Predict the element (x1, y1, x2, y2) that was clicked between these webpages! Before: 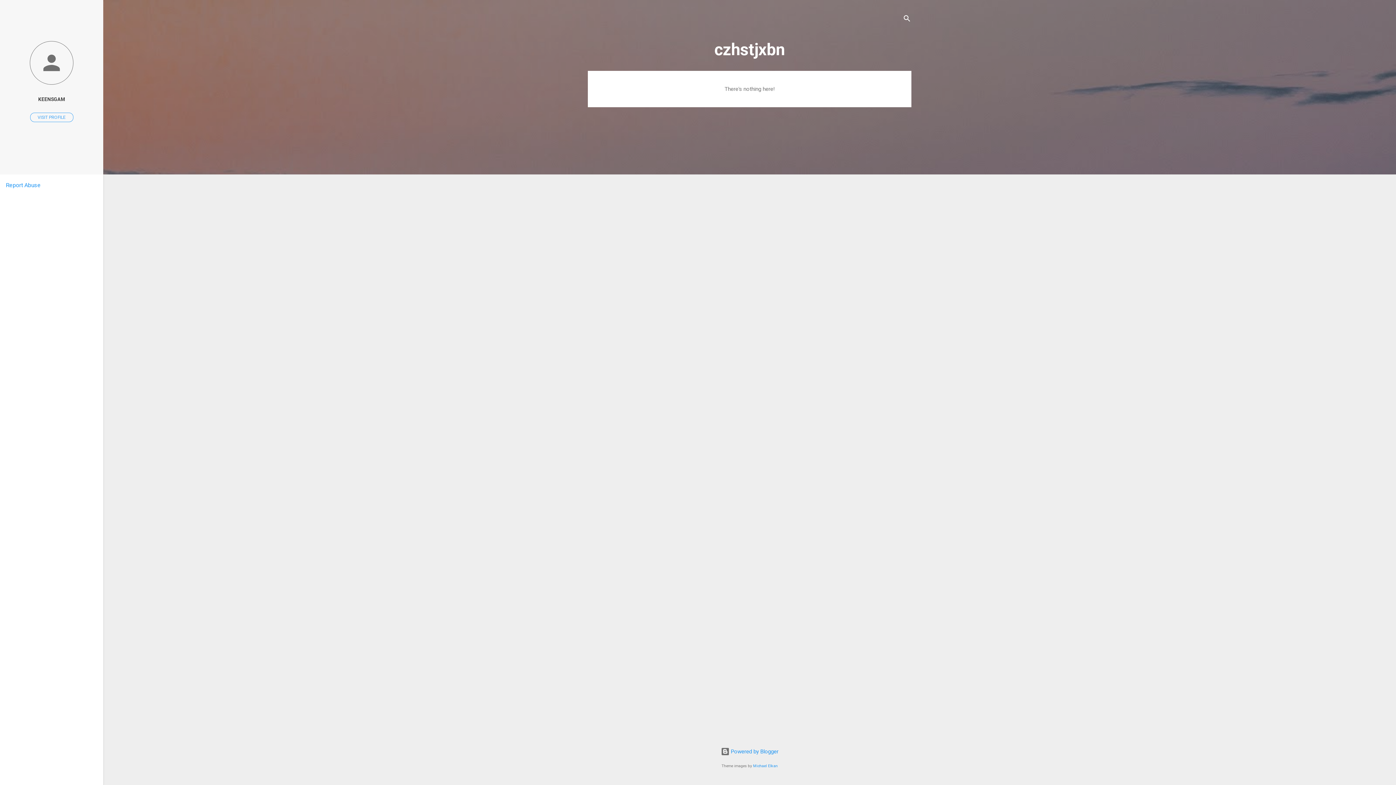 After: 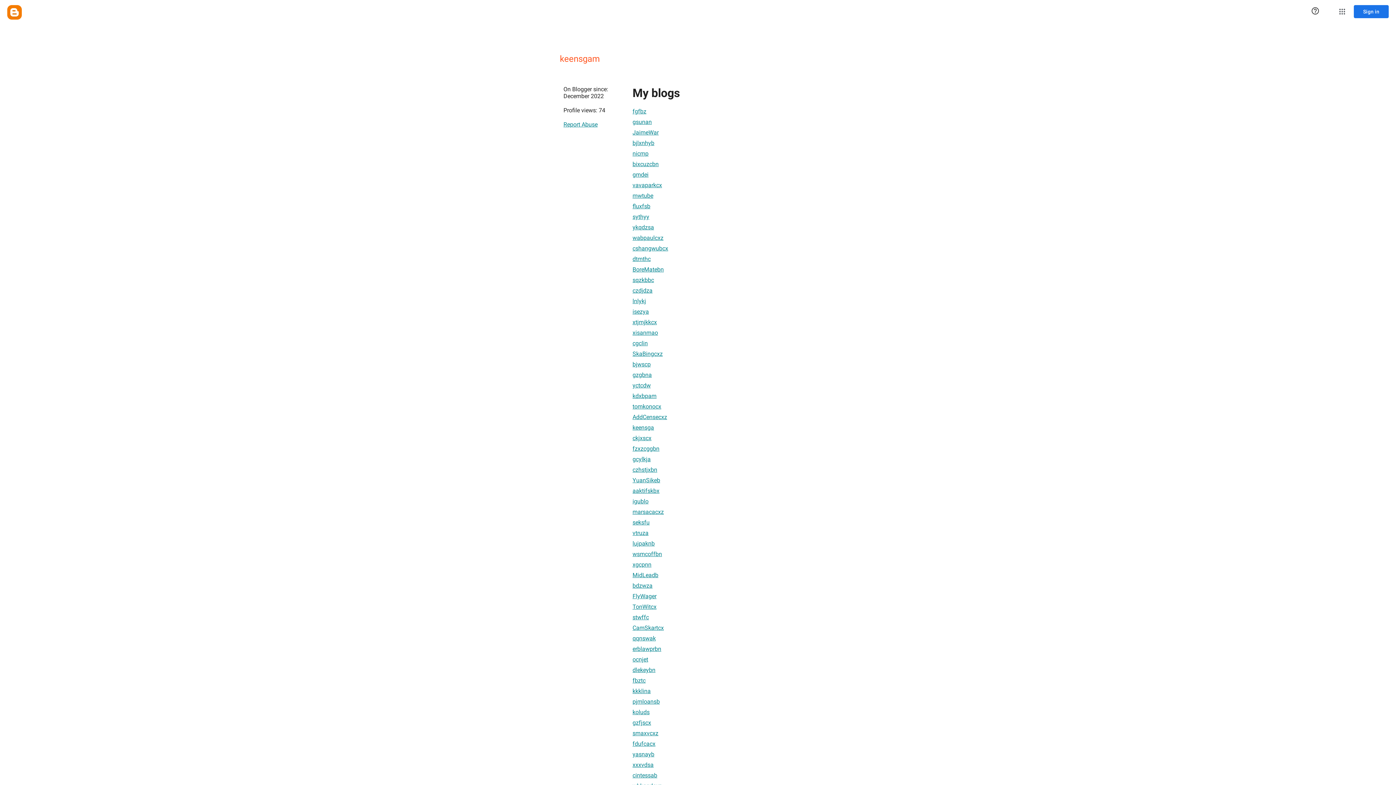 Action: bbox: (0, 40, 103, 86)